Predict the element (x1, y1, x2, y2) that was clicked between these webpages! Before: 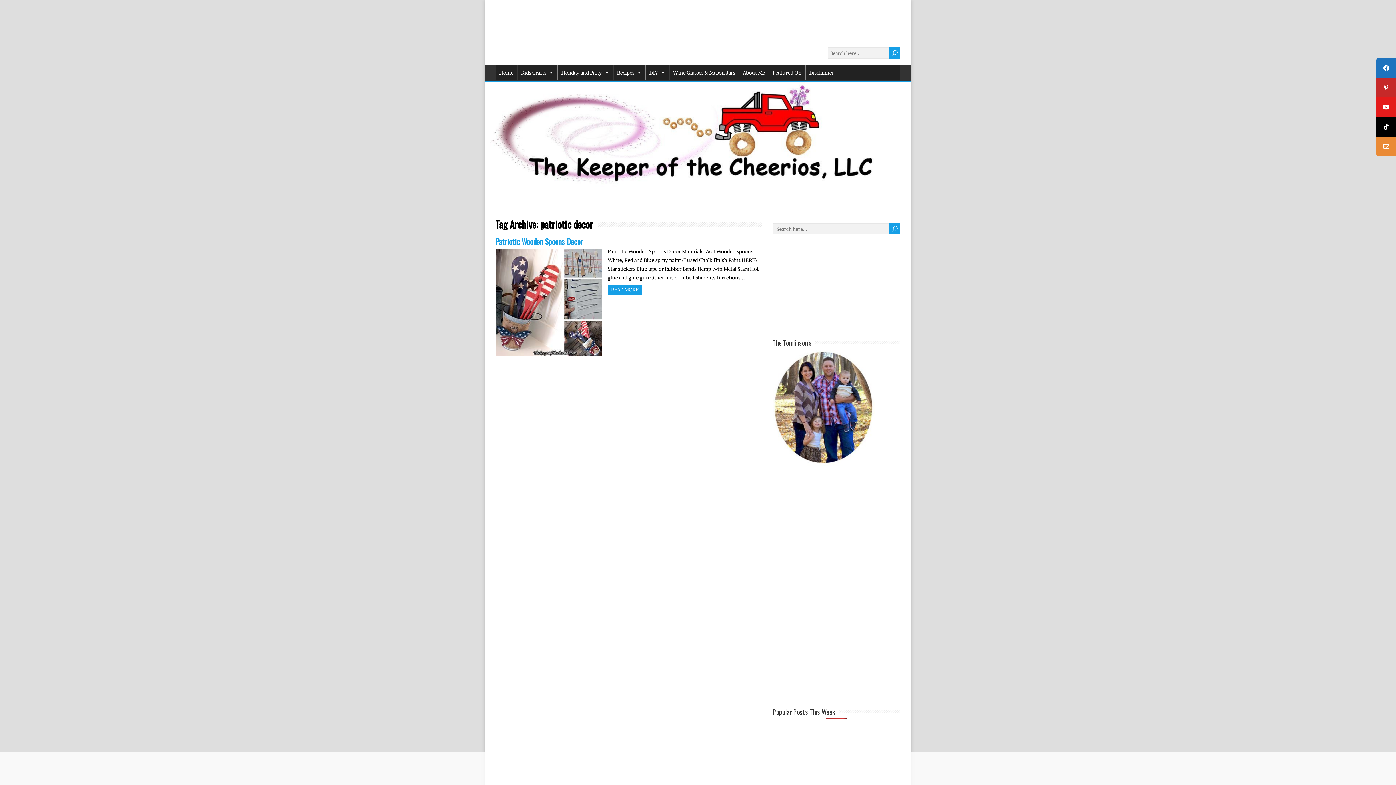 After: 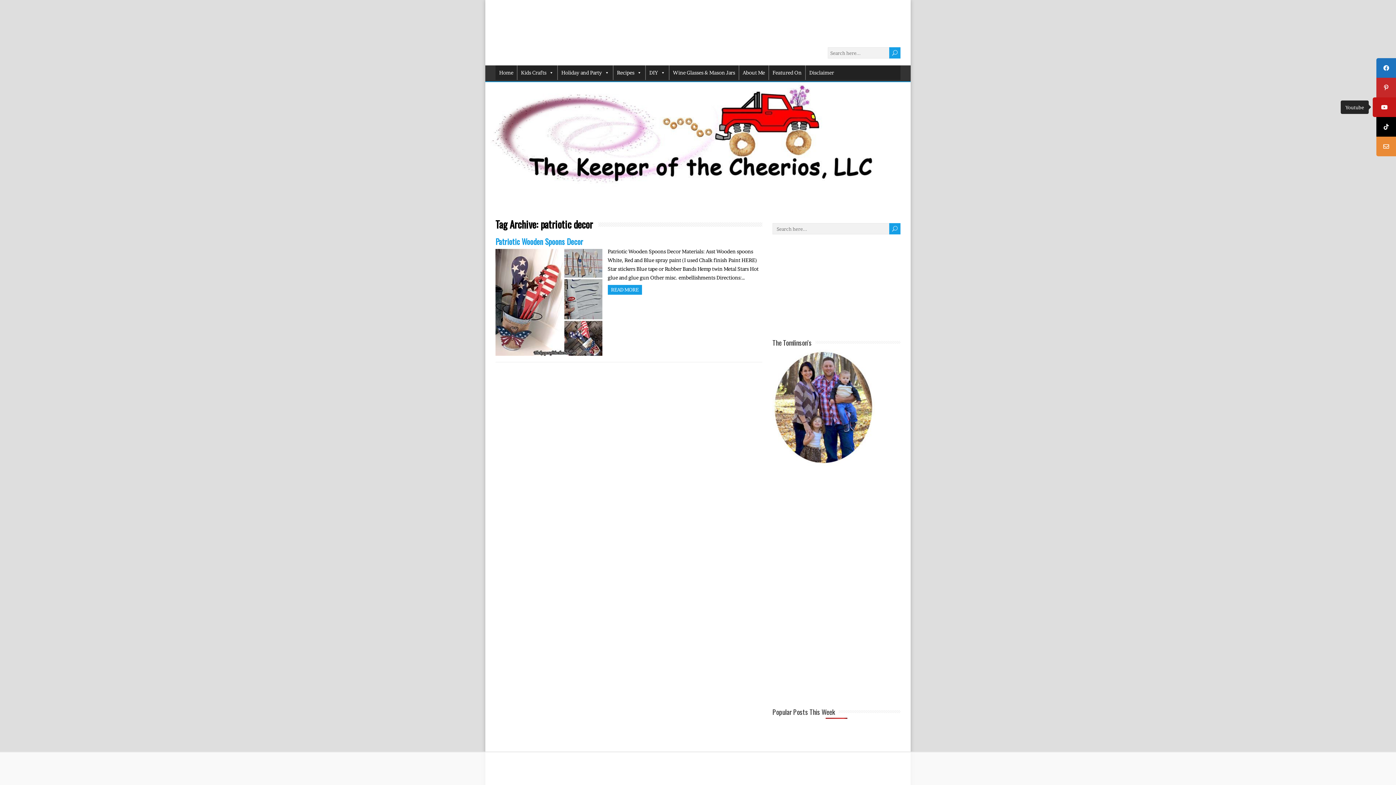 Action: bbox: (1376, 97, 1396, 117) label: Youtube